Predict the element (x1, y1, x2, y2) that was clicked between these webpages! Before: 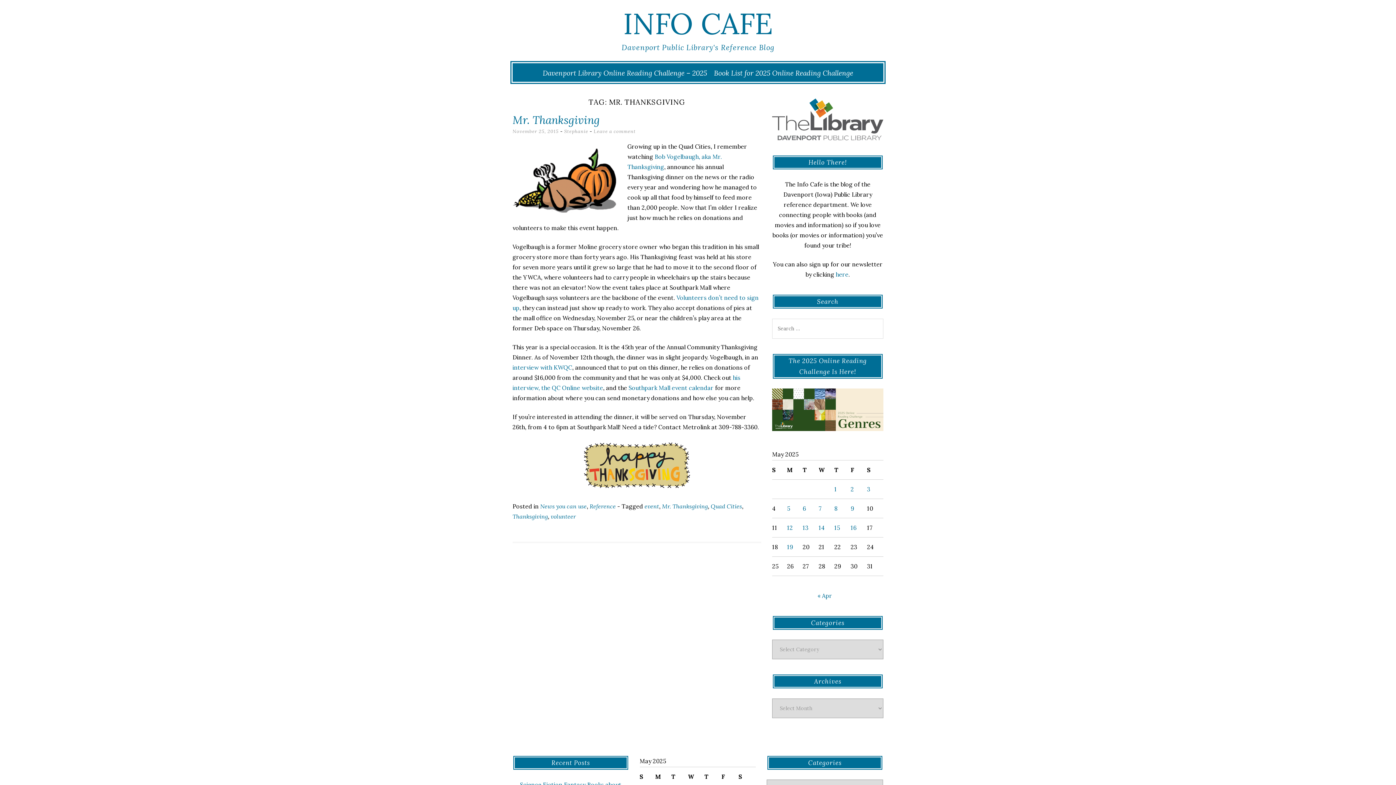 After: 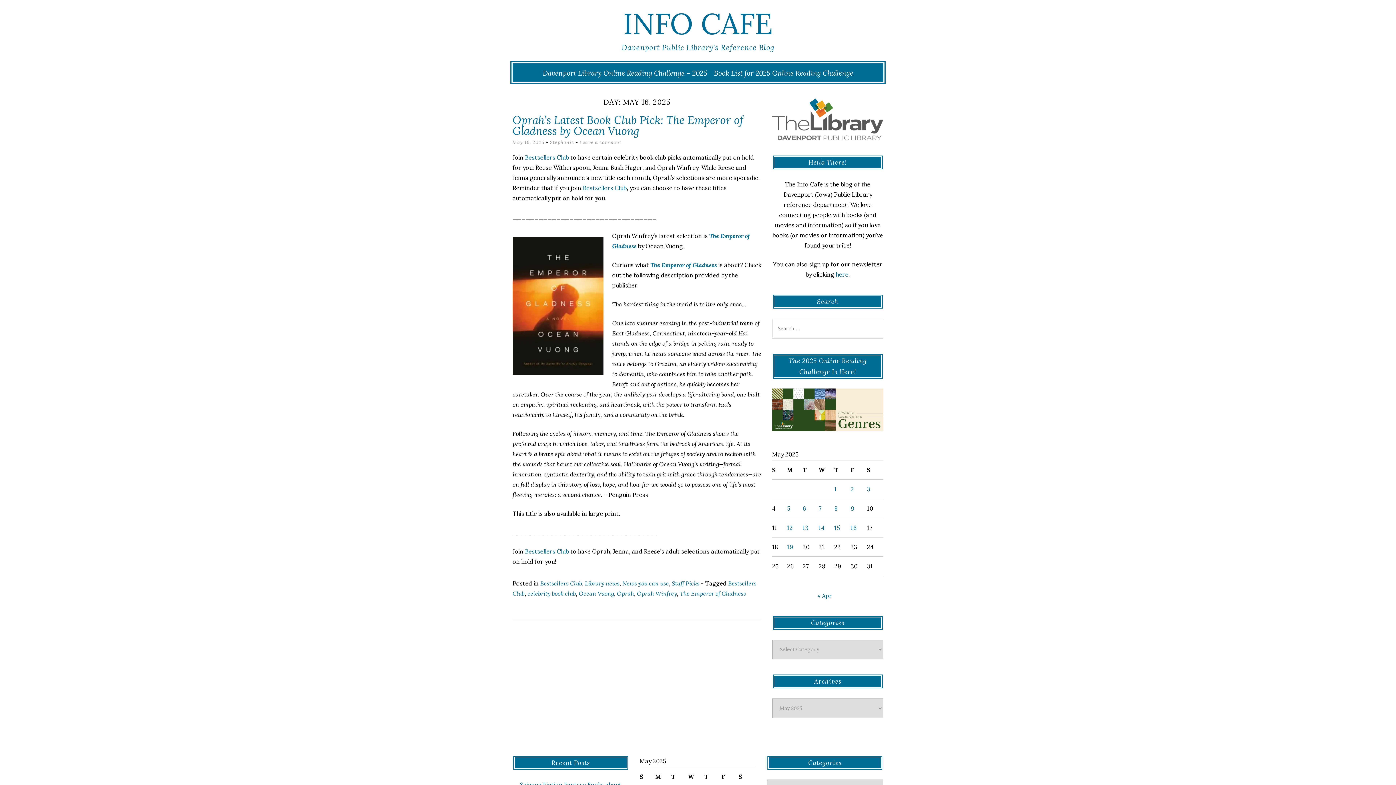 Action: label: Posts published on May 16, 2025 bbox: (850, 524, 856, 531)